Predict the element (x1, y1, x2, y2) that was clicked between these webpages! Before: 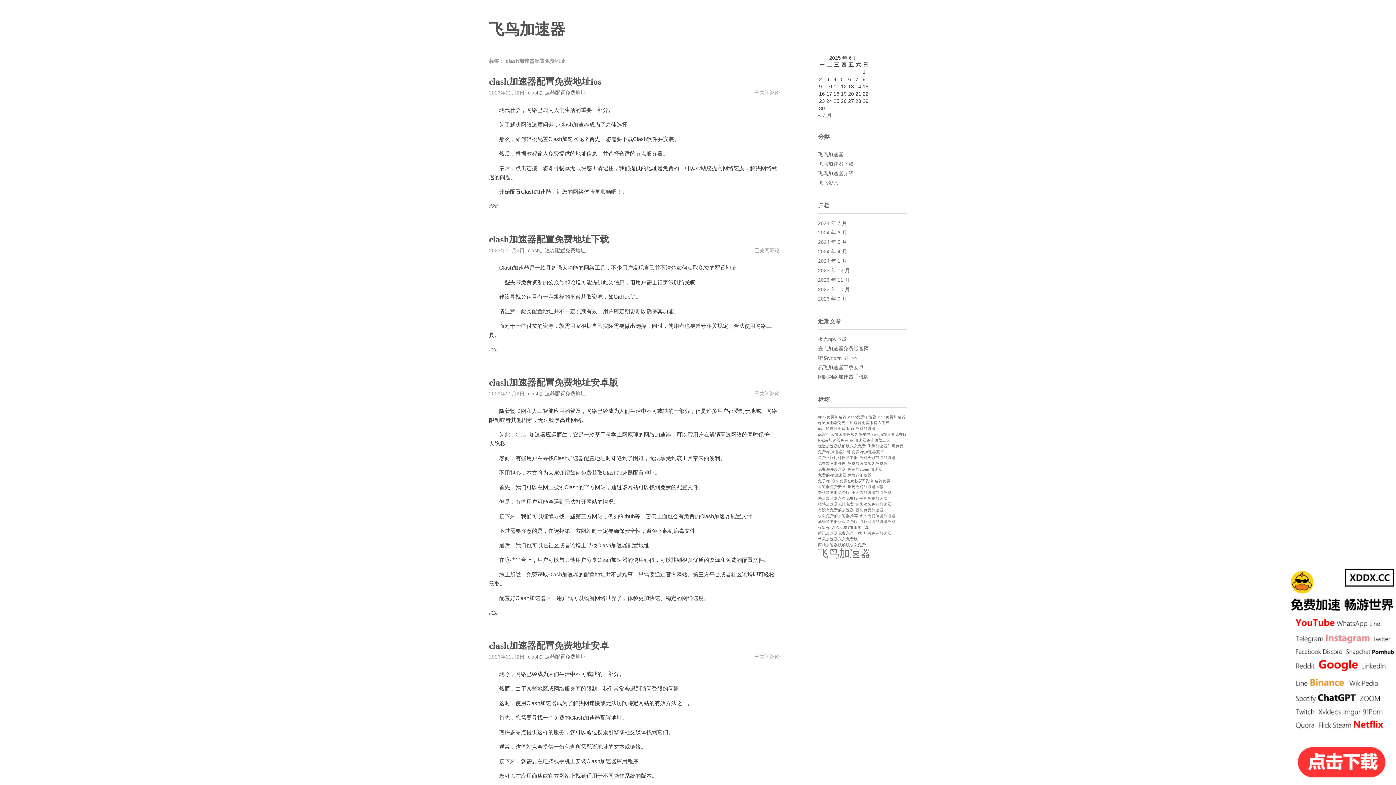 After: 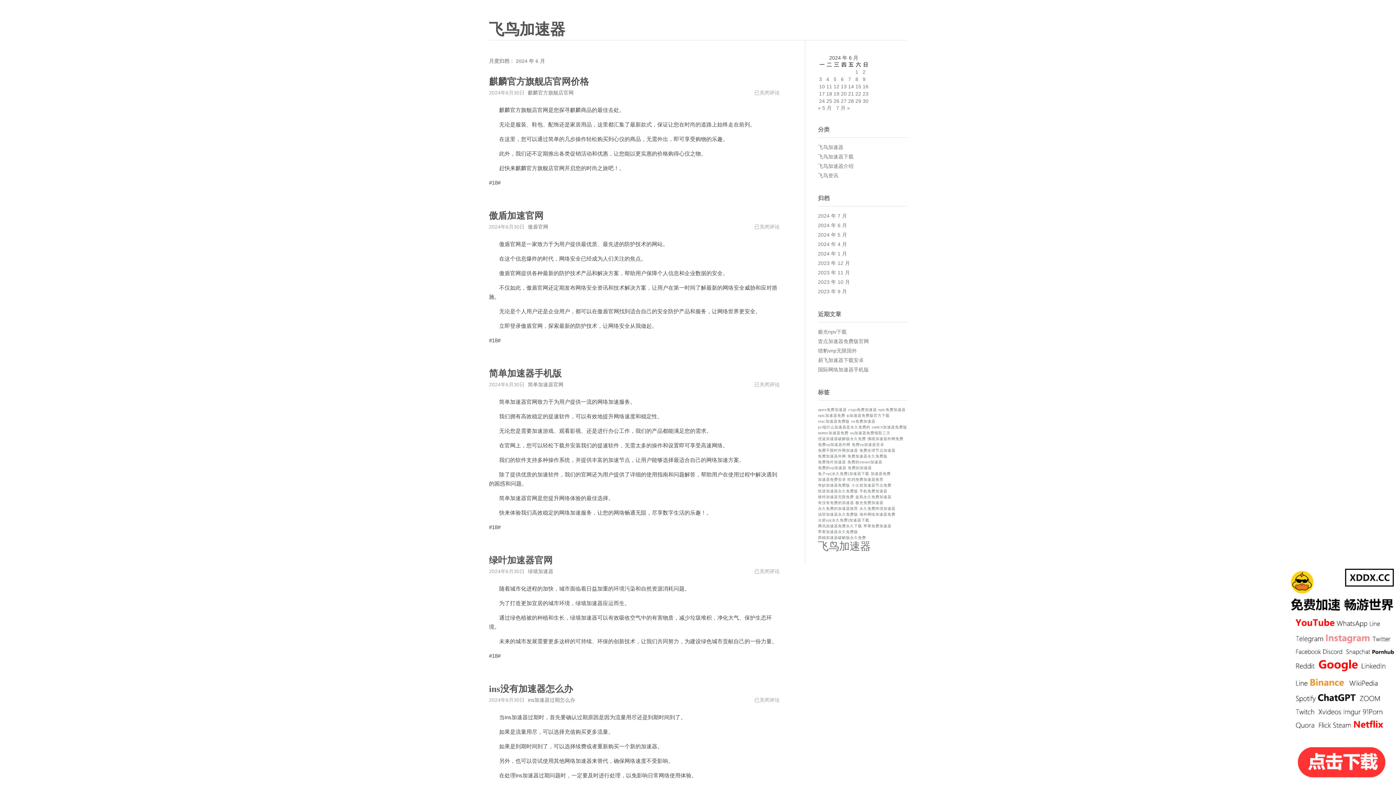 Action: label: 2024 年 6 月 bbox: (818, 229, 847, 235)